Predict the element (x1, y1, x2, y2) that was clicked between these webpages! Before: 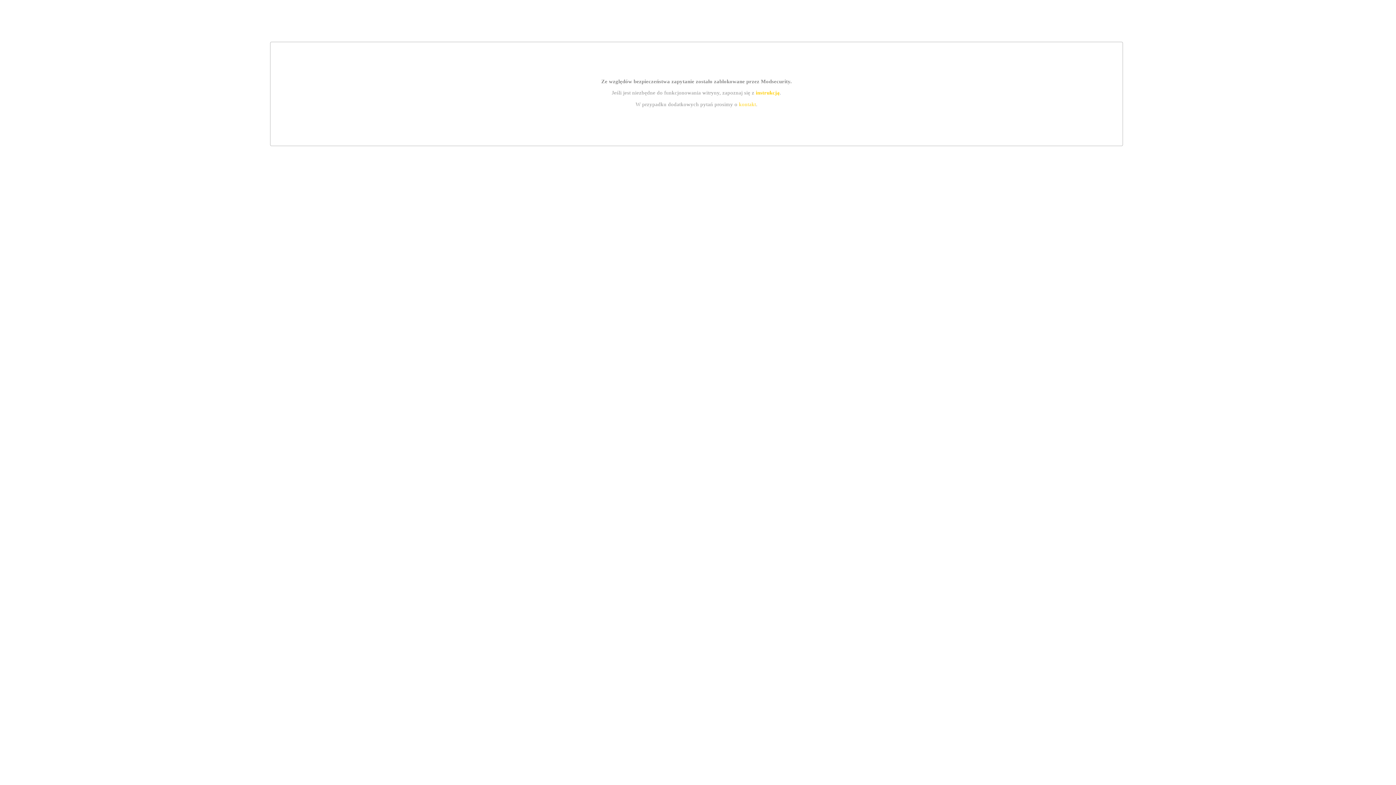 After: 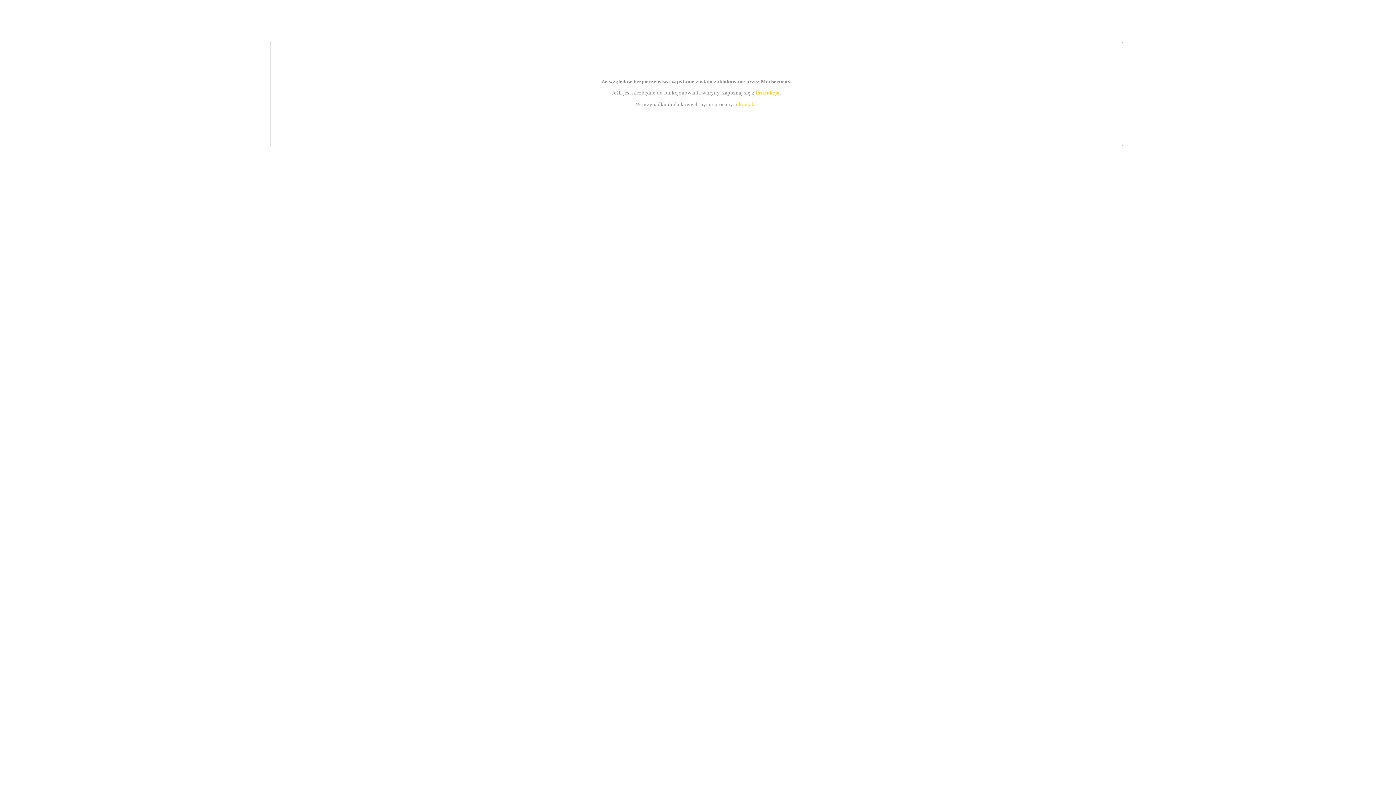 Action: bbox: (755, 89, 779, 95) label: instrukcją